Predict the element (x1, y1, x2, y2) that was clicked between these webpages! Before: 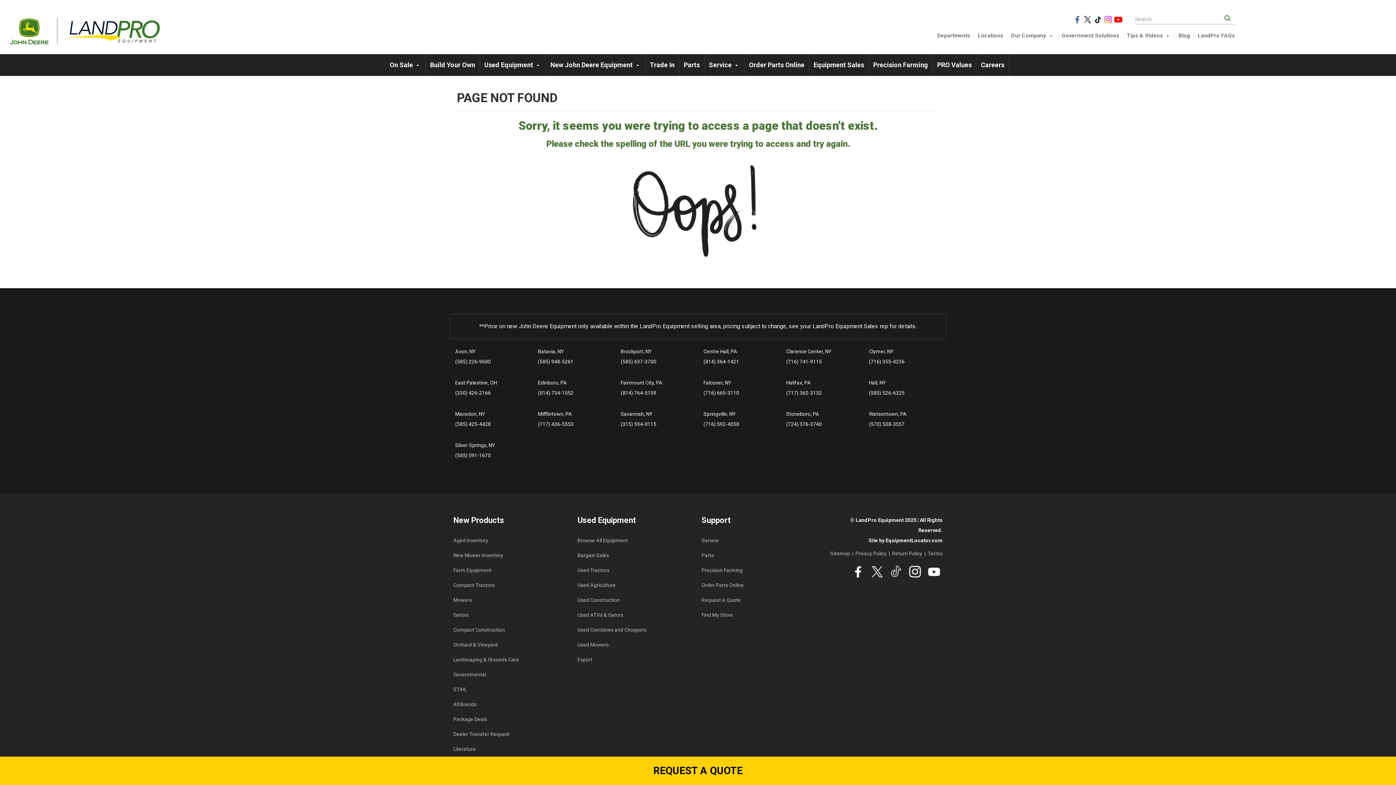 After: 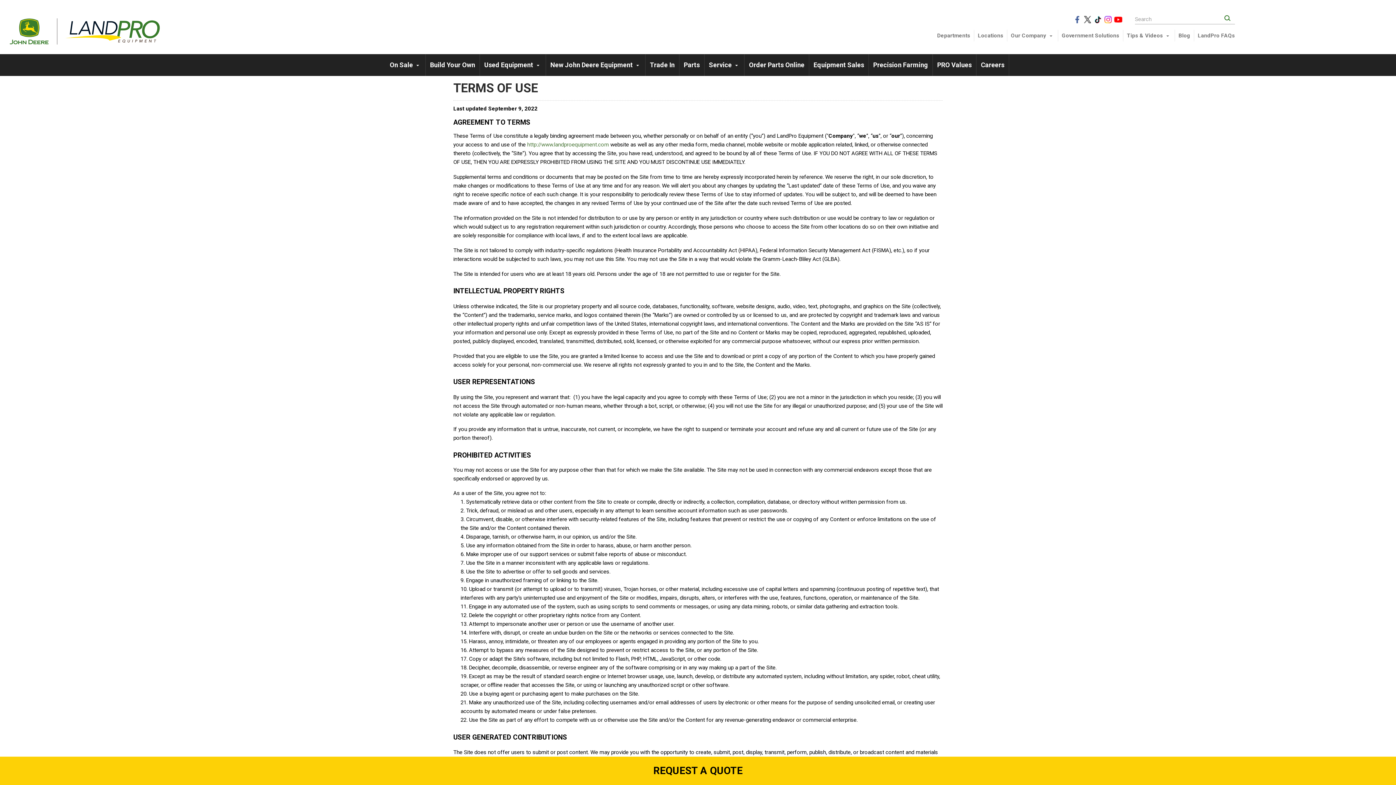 Action: label: Terms bbox: (928, 550, 942, 556)